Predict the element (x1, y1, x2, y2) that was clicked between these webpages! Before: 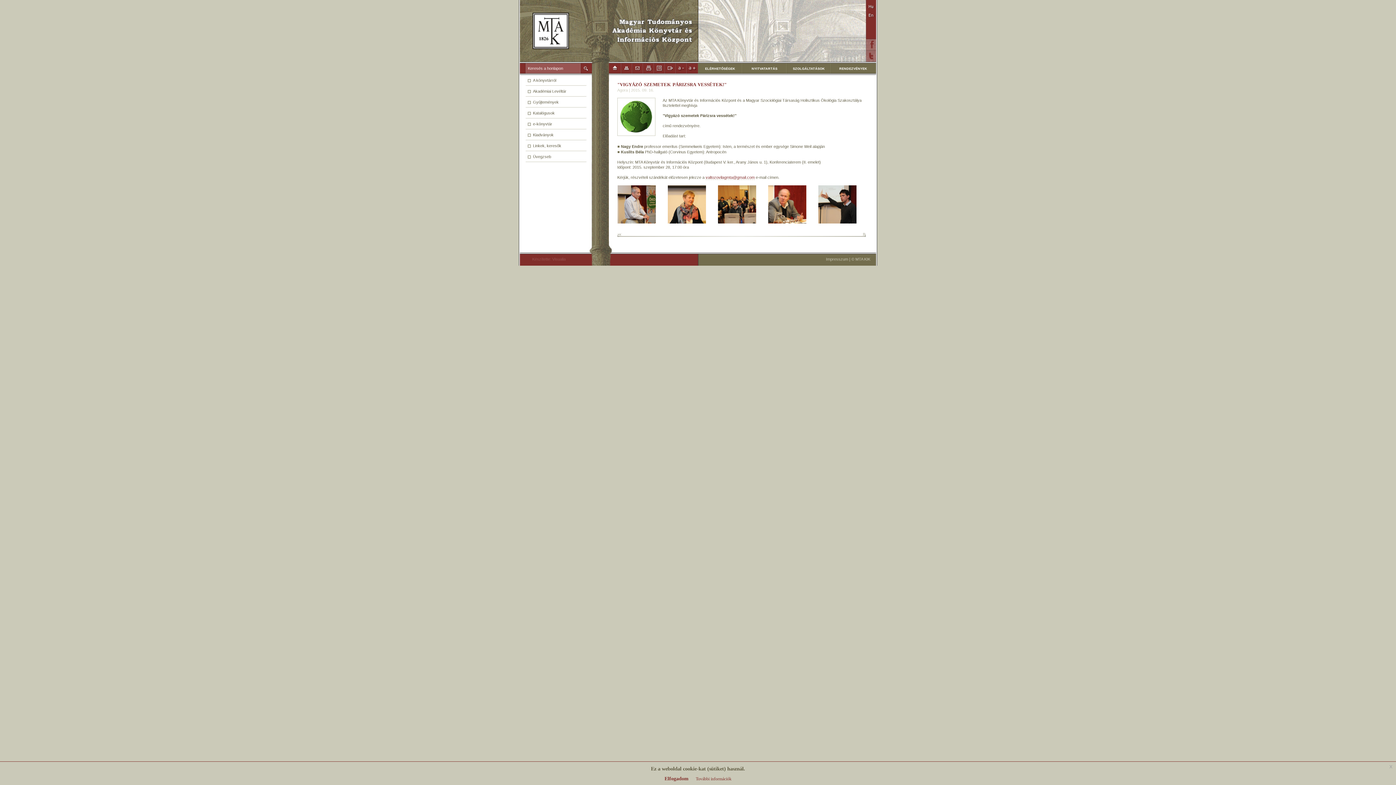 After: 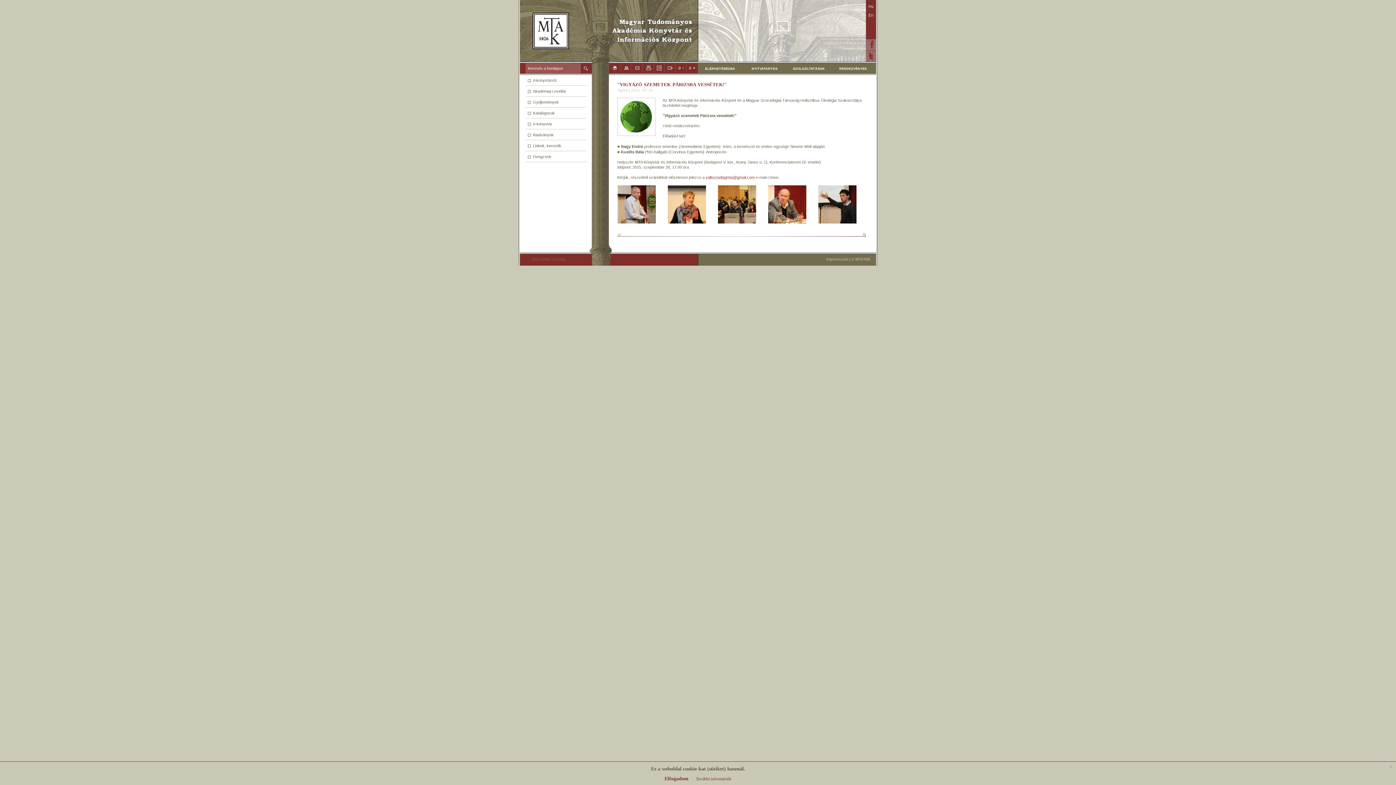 Action: bbox: (741, 232, 866, 240)